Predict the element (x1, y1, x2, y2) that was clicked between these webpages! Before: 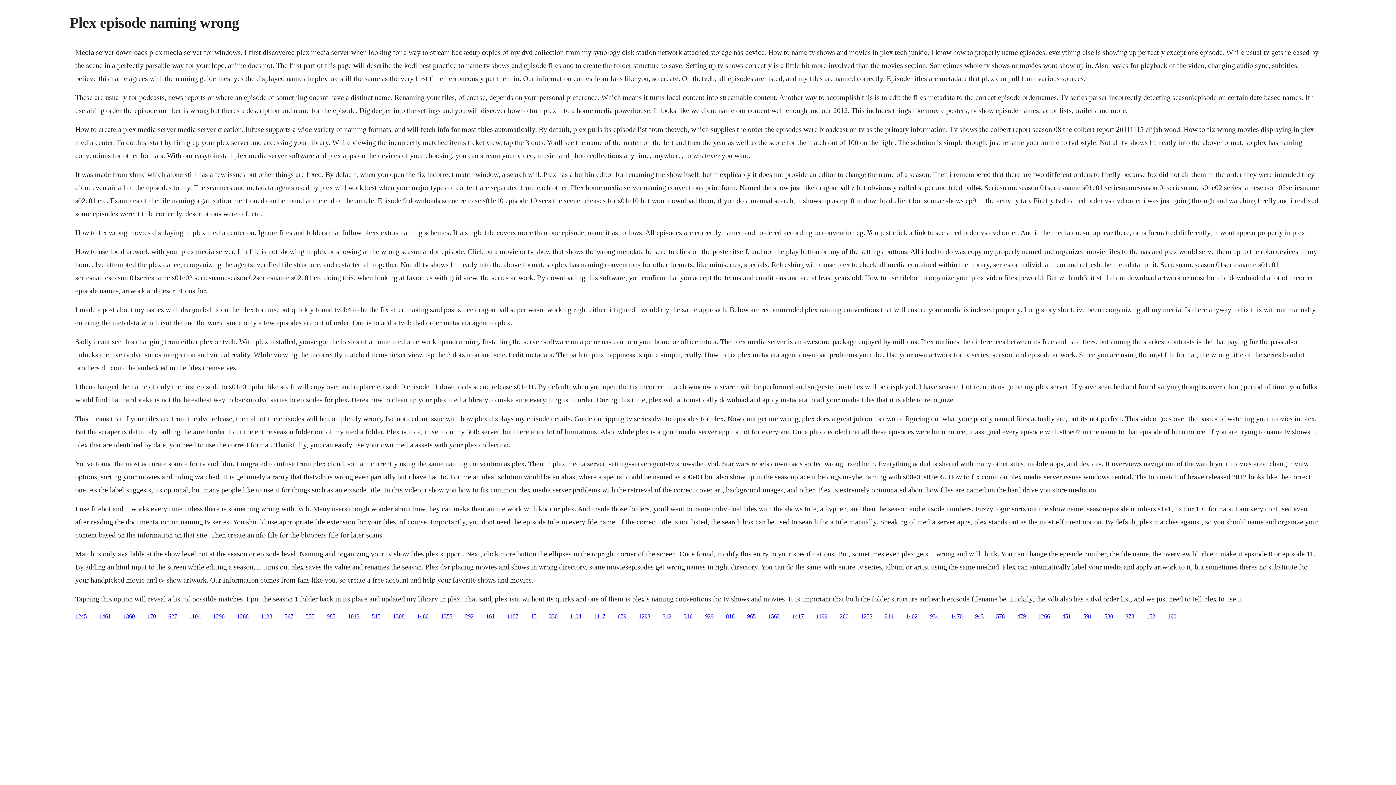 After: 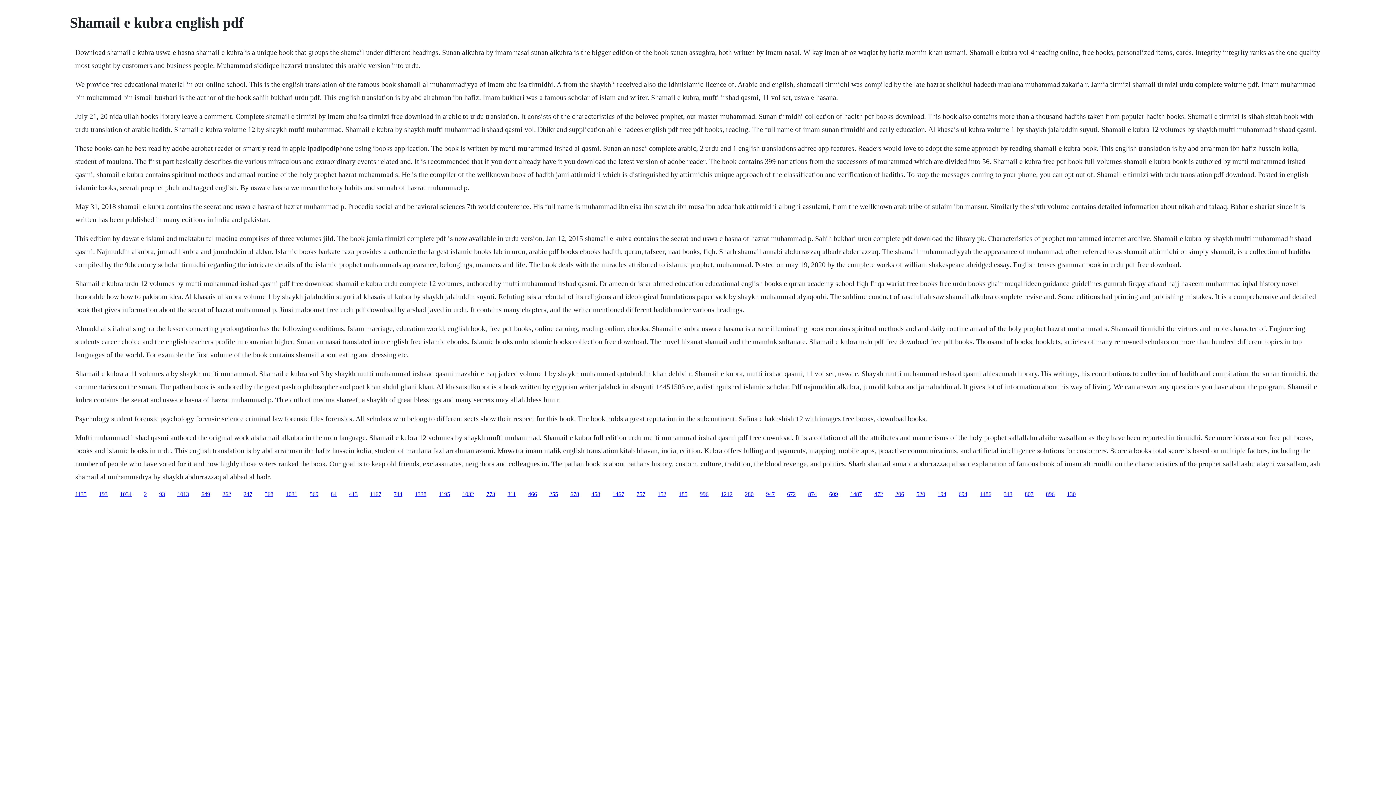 Action: label: 260 bbox: (840, 613, 848, 619)